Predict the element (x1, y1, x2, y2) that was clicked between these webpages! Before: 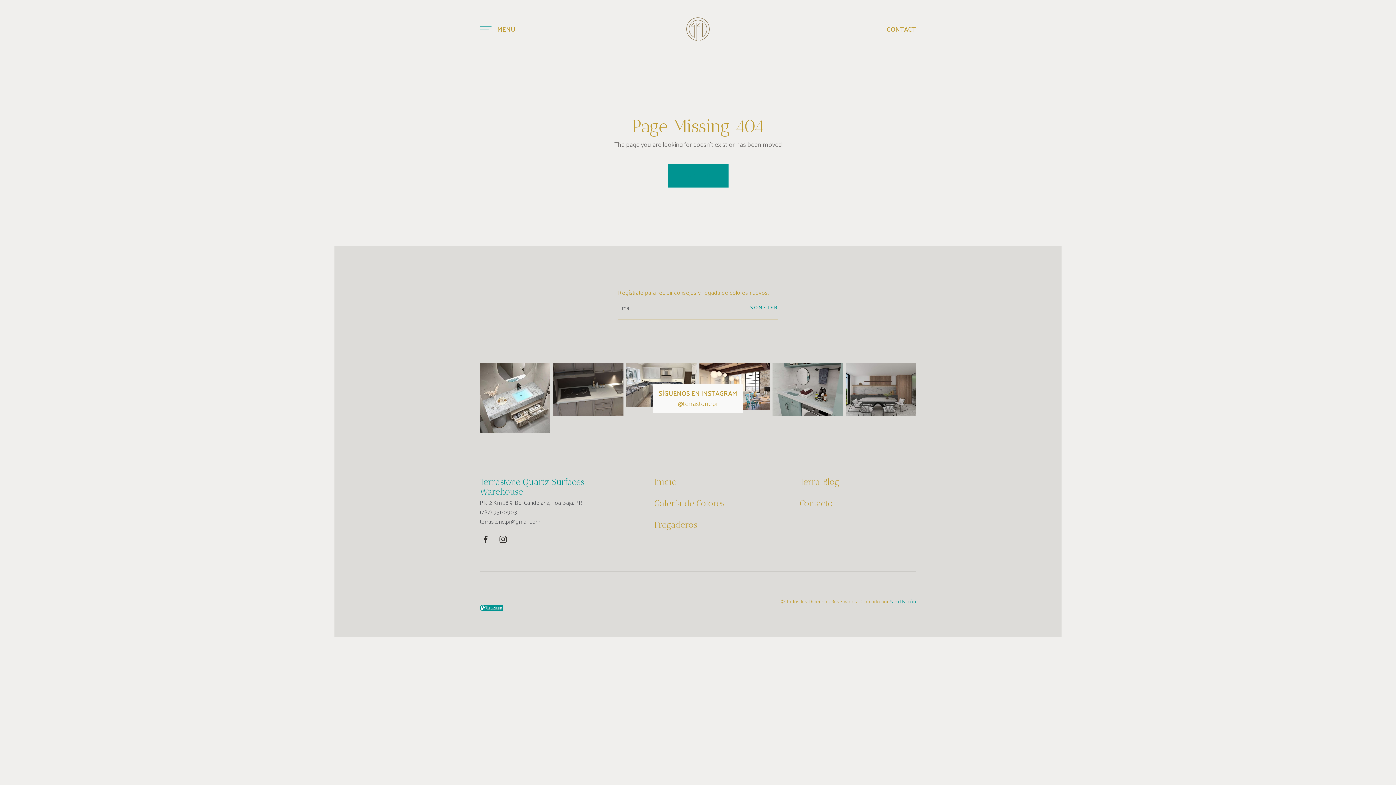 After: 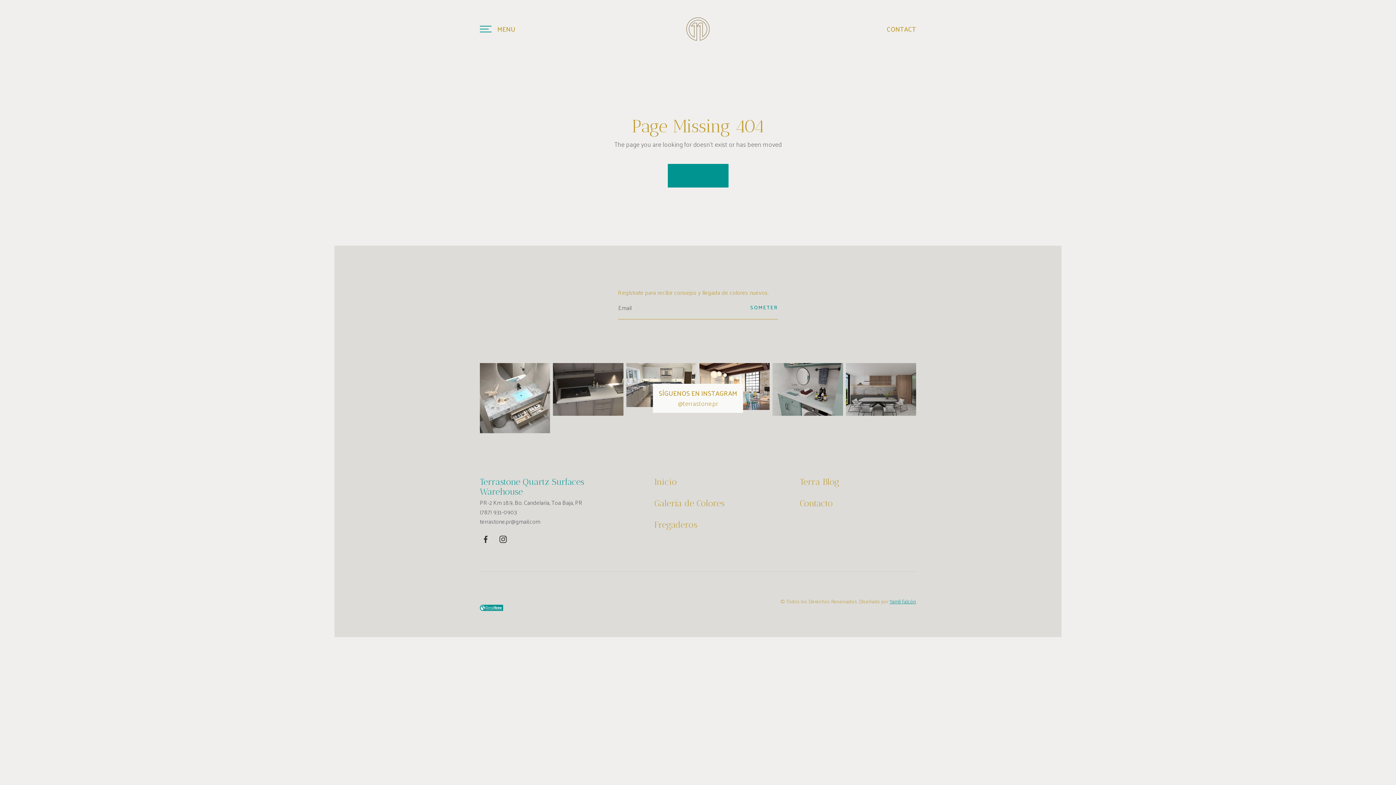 Action: label: SÍGUENOS EN INSTAGRAM
@terrastone.pr bbox: (480, 363, 916, 433)